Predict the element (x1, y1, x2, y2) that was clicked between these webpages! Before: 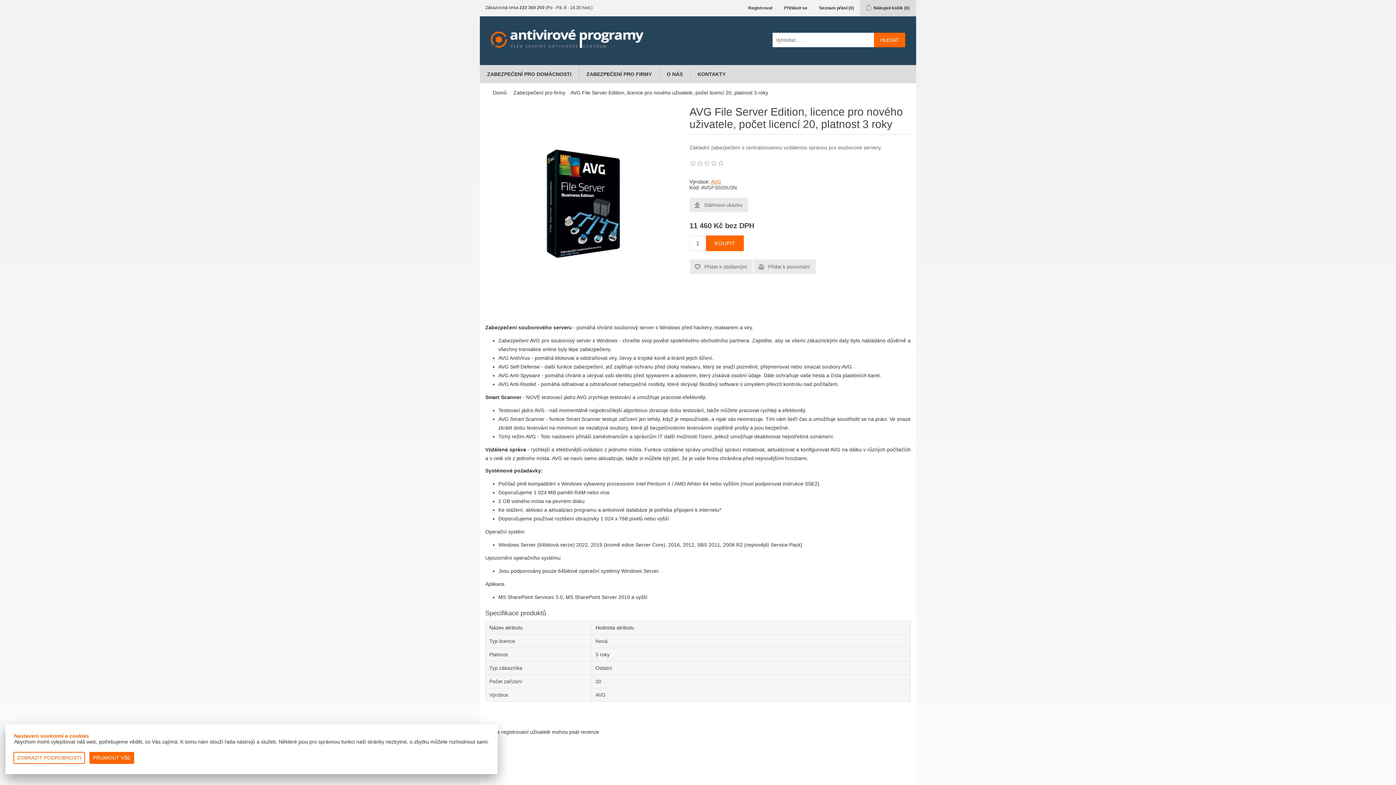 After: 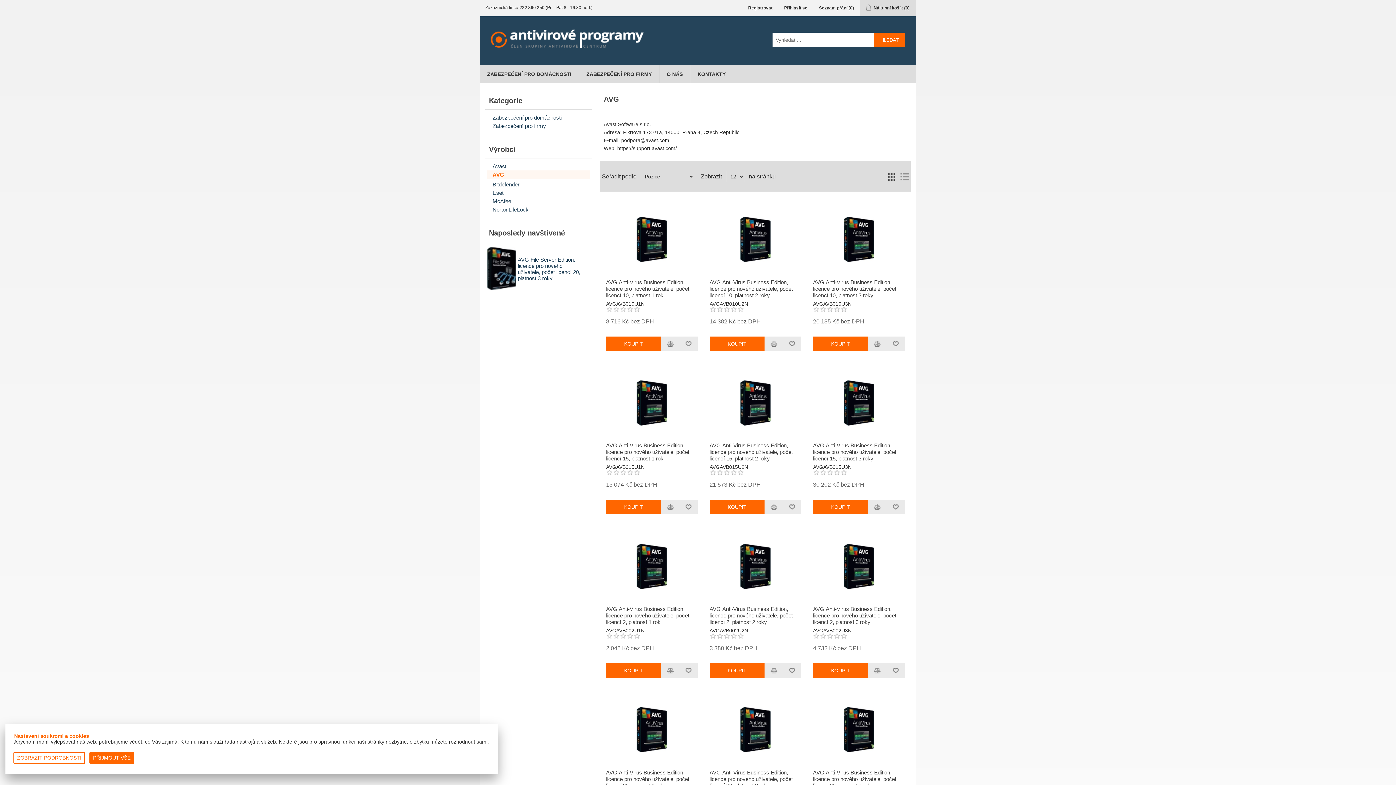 Action: label: AVG bbox: (711, 178, 721, 184)